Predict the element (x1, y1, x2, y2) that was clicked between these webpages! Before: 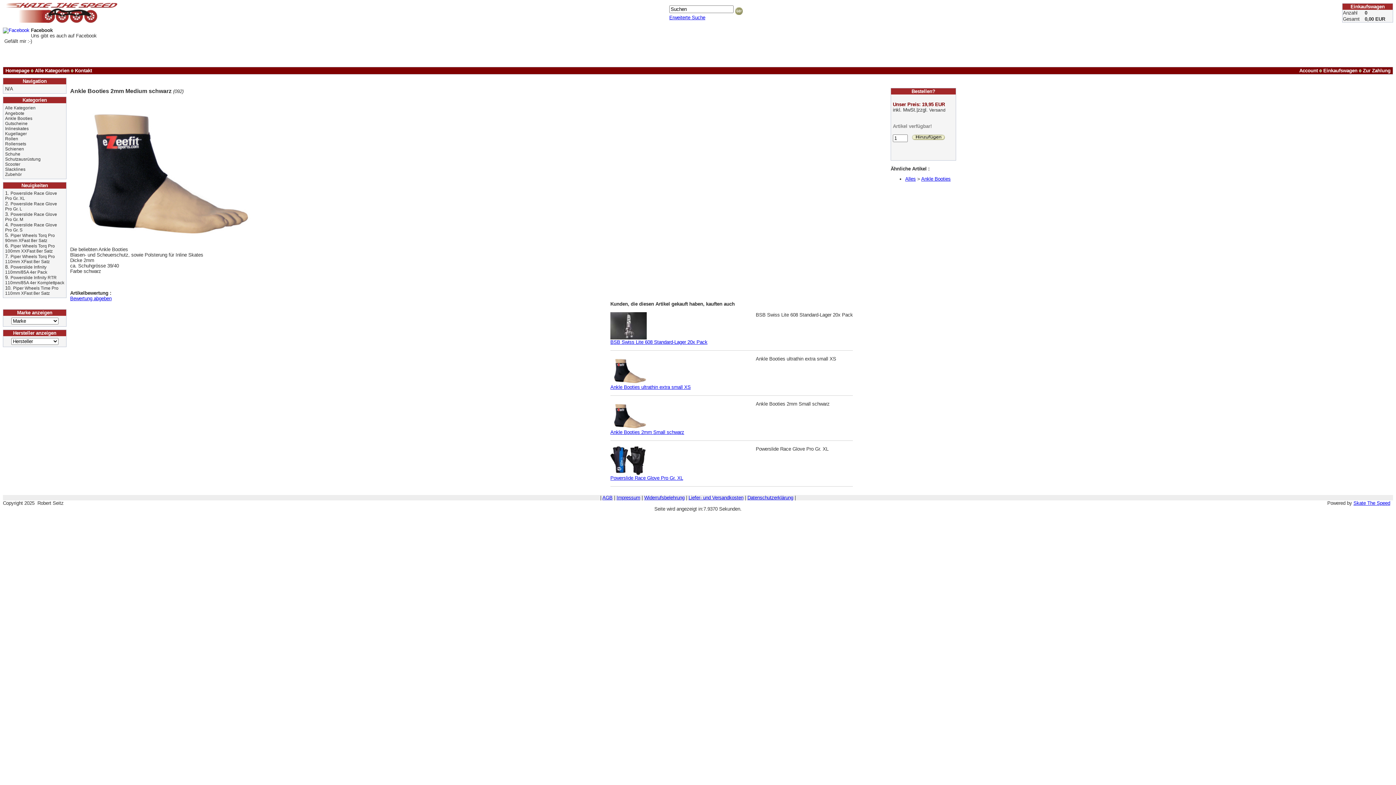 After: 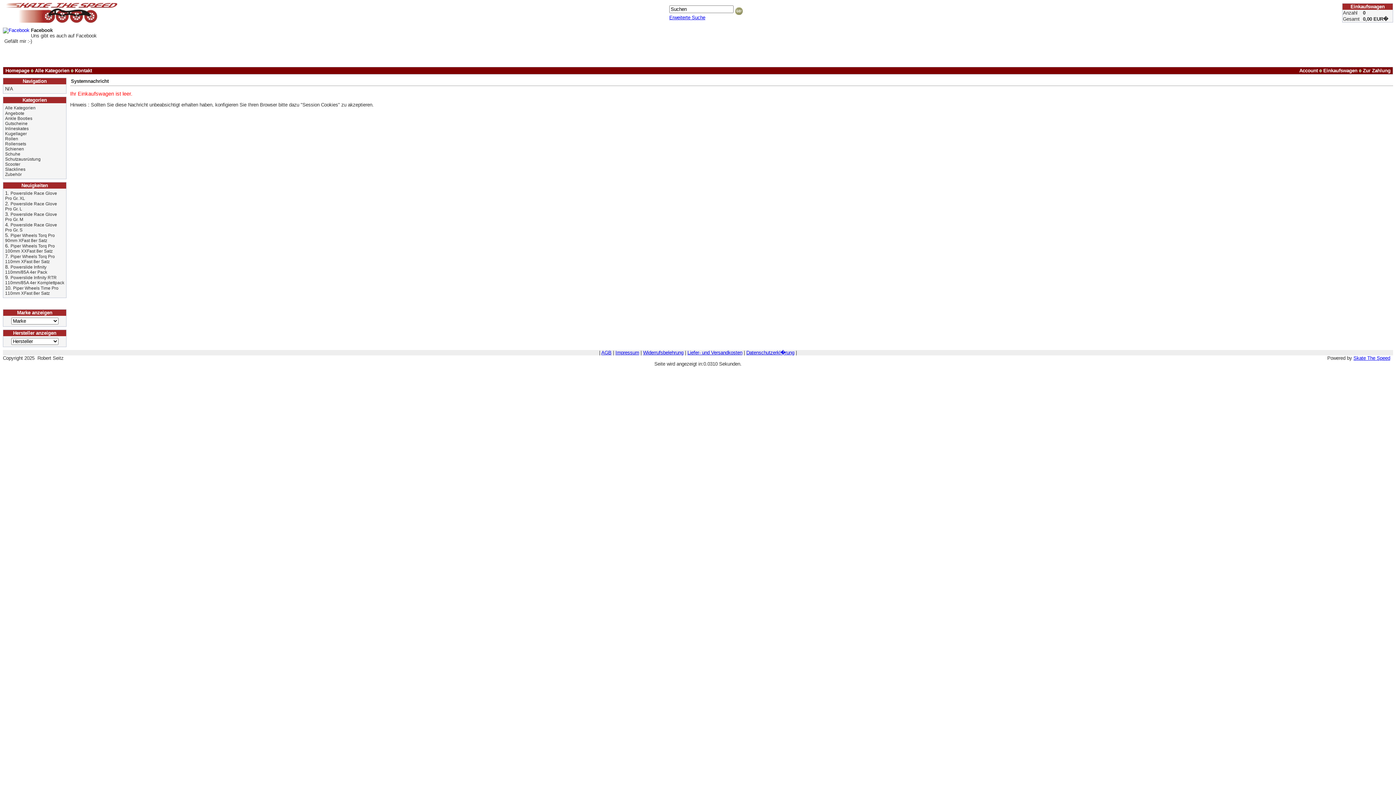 Action: label: Einkaufswagen bbox: (1323, 67, 1357, 73)